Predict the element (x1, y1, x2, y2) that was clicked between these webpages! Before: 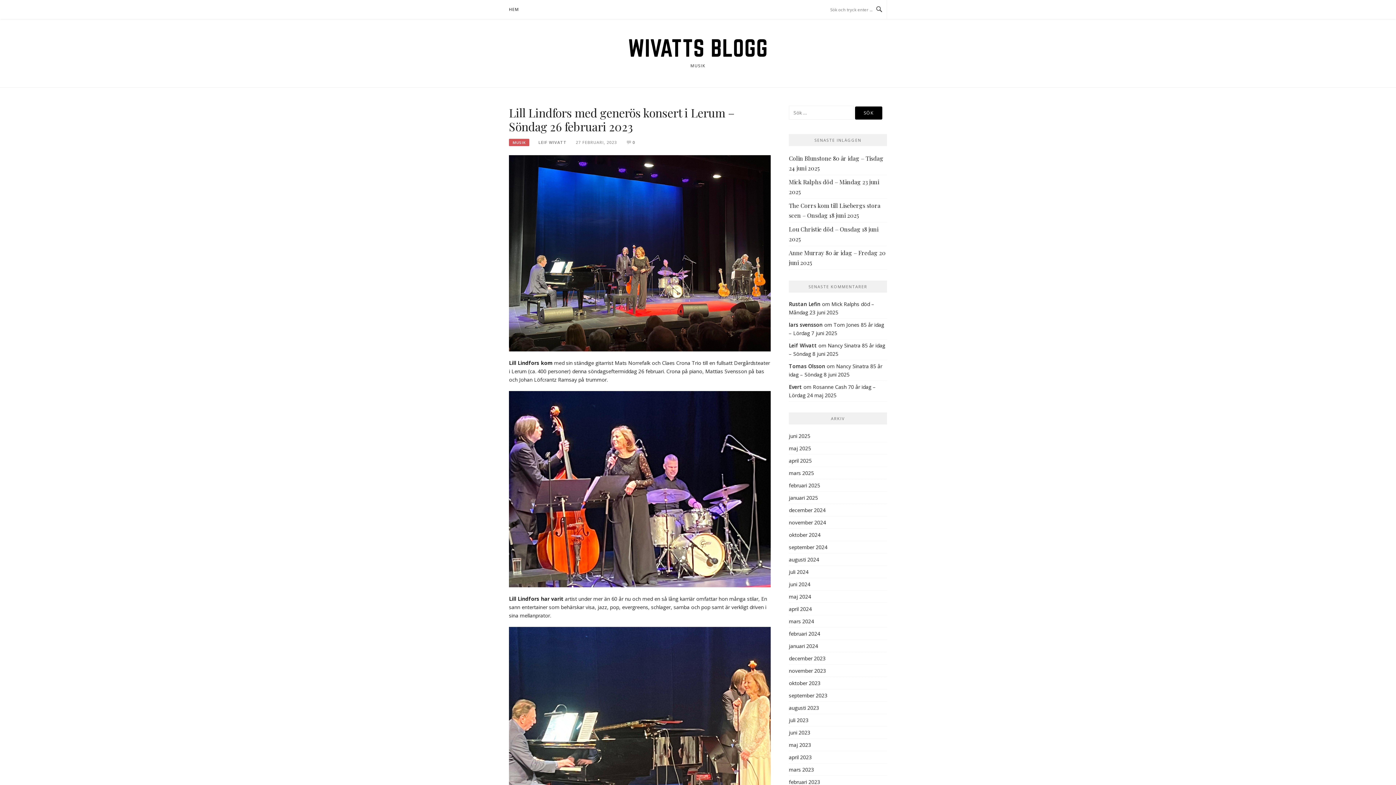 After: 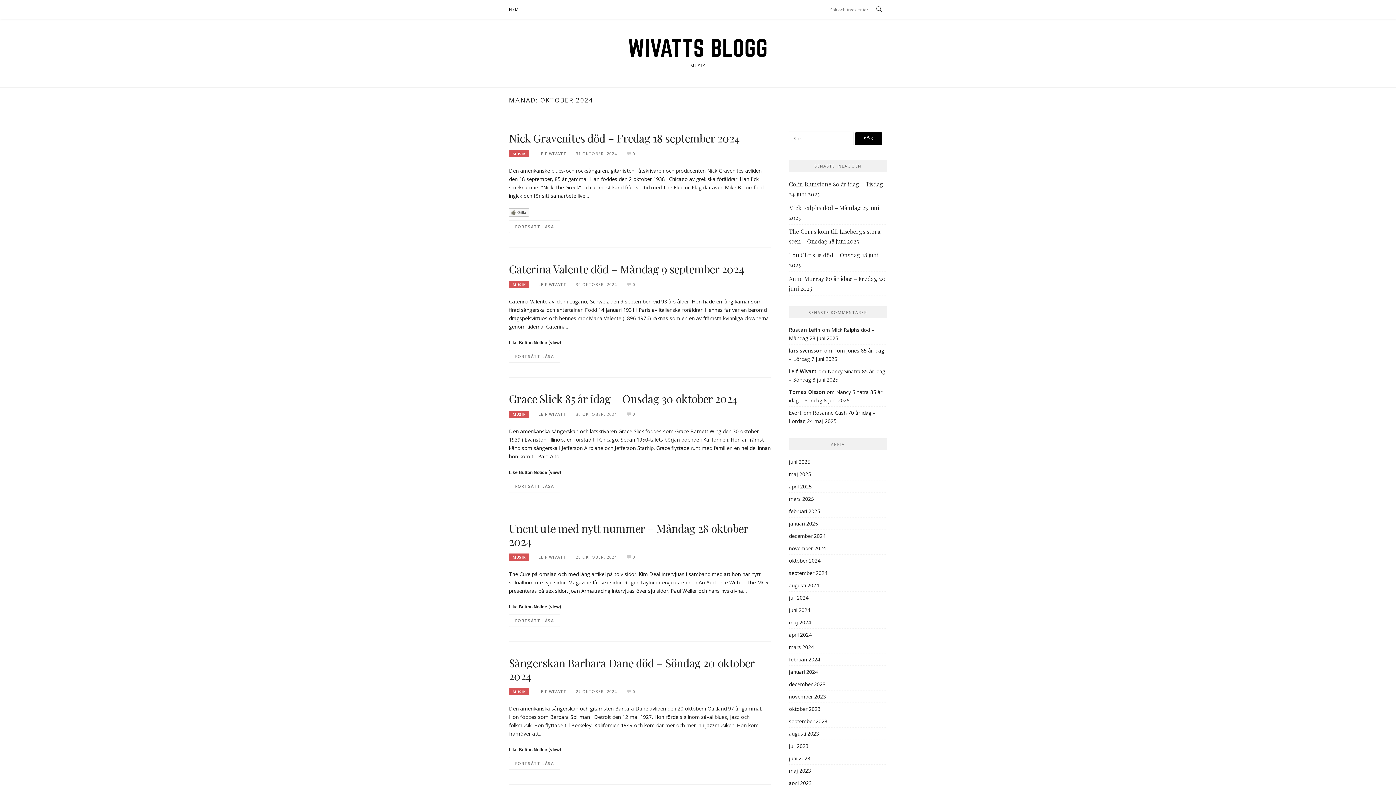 Action: bbox: (789, 531, 820, 538) label: oktober 2024